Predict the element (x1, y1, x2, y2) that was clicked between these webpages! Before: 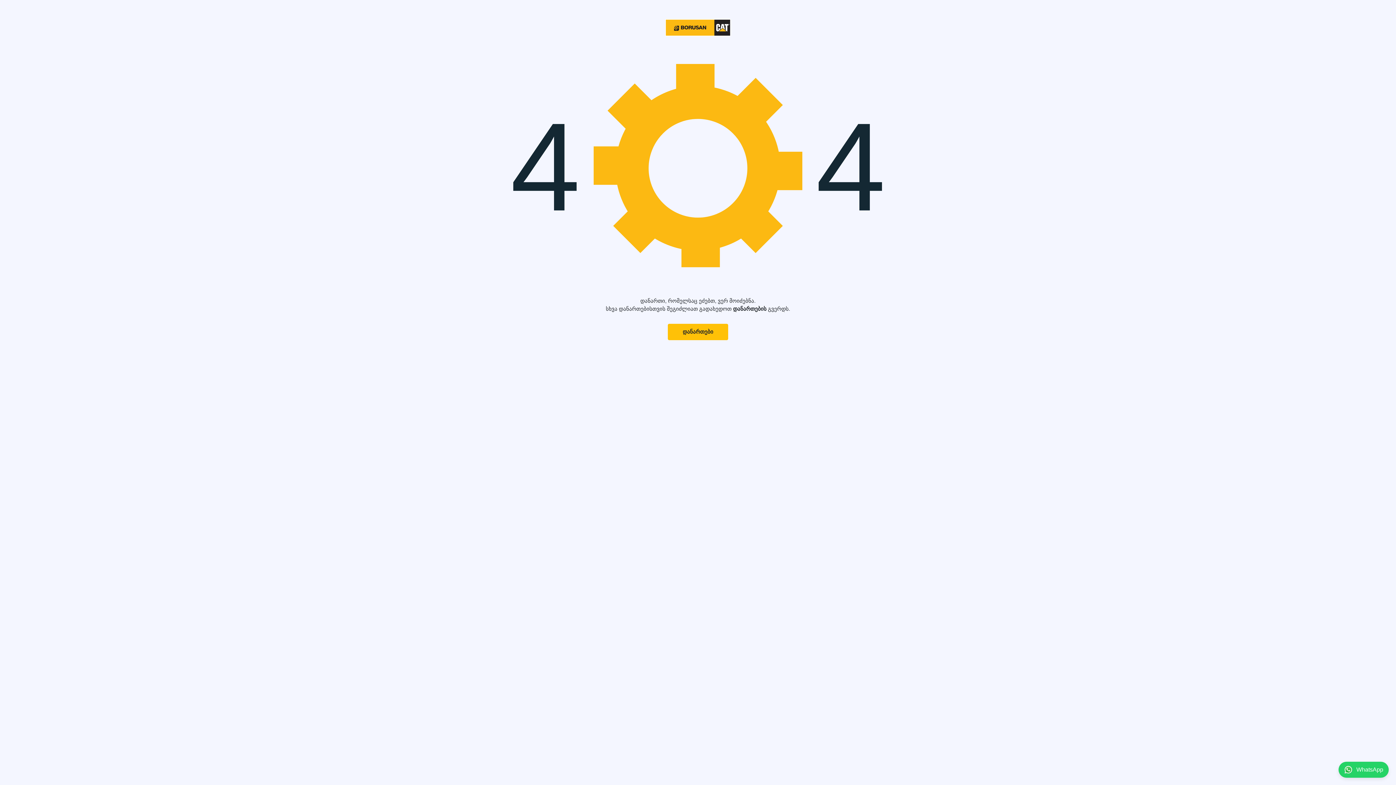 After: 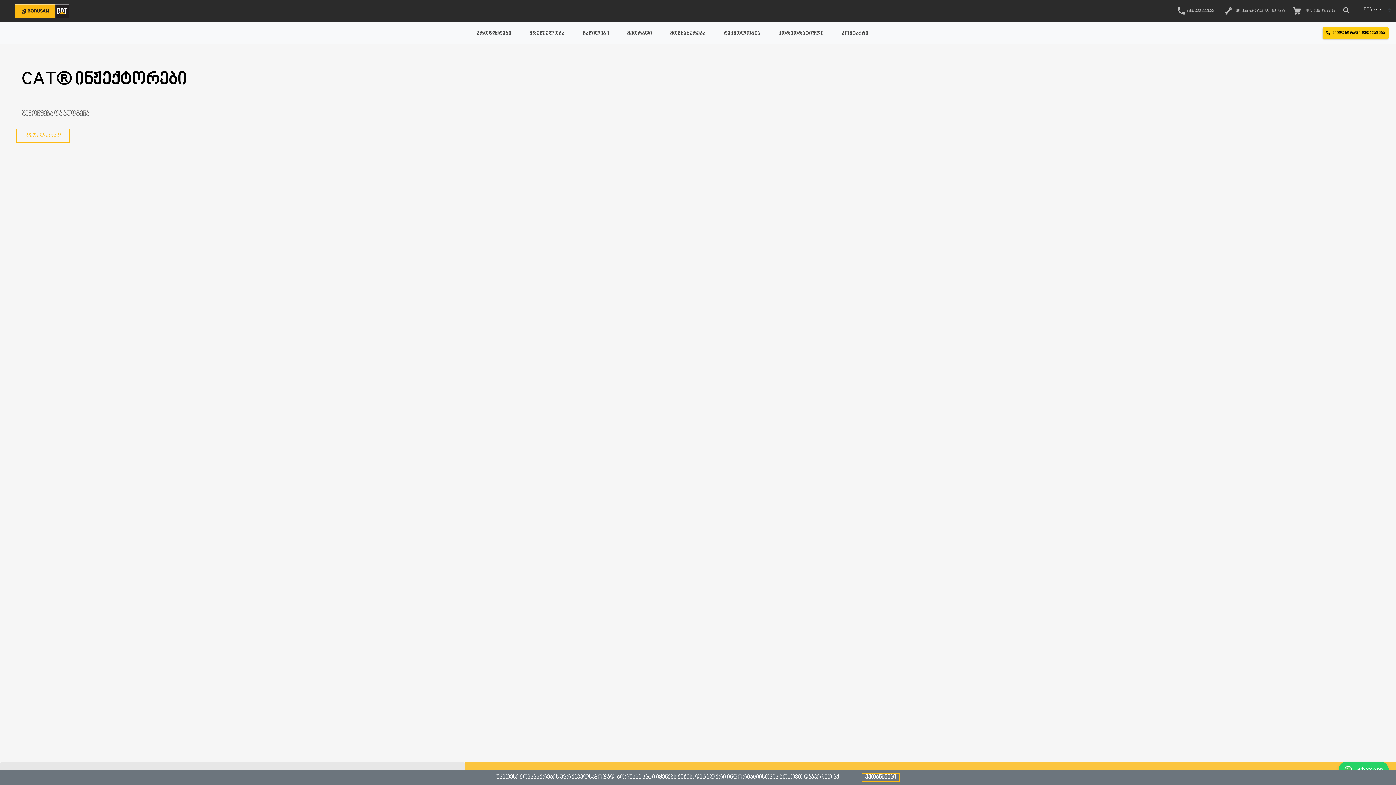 Action: bbox: (665, 18, 730, 36)